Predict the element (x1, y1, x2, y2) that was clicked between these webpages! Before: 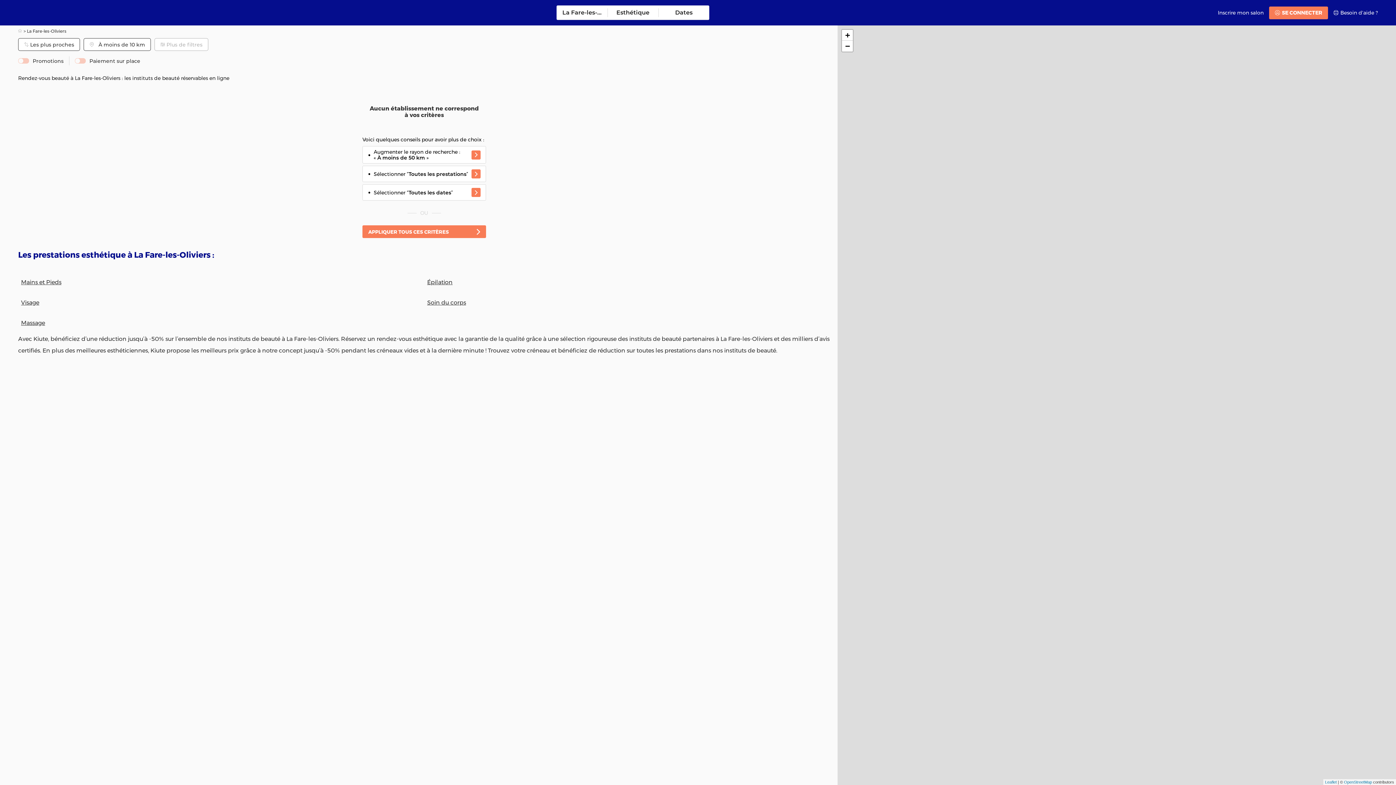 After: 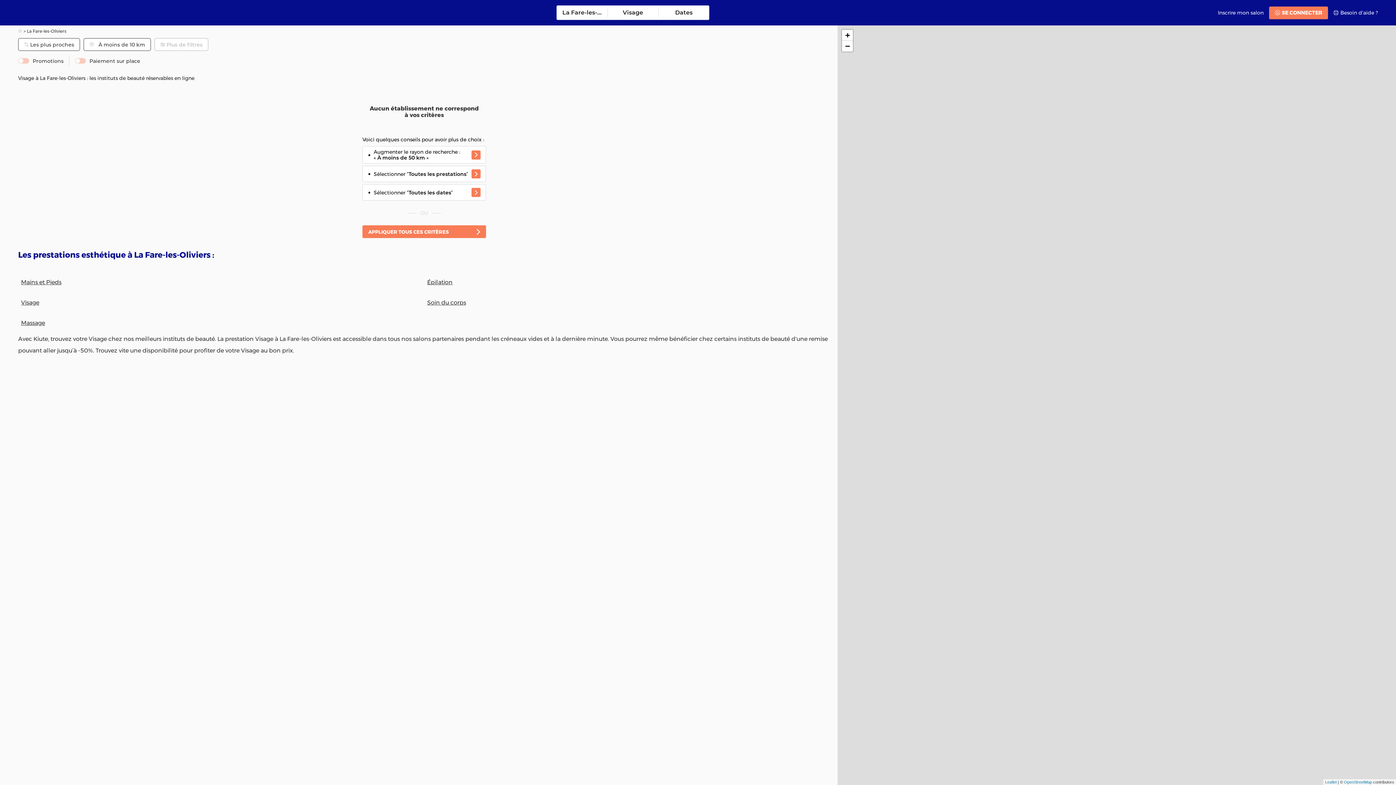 Action: bbox: (21, 299, 39, 306) label: Visage